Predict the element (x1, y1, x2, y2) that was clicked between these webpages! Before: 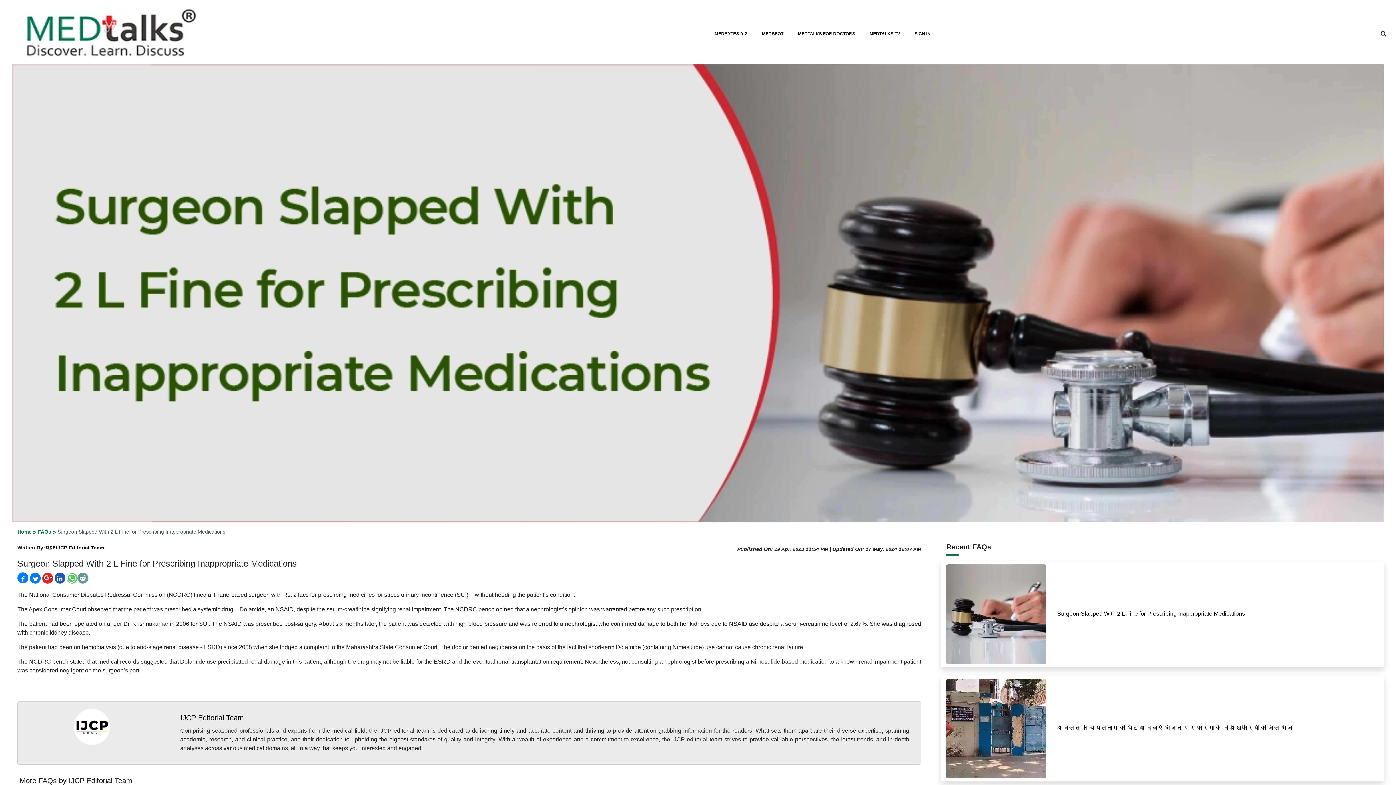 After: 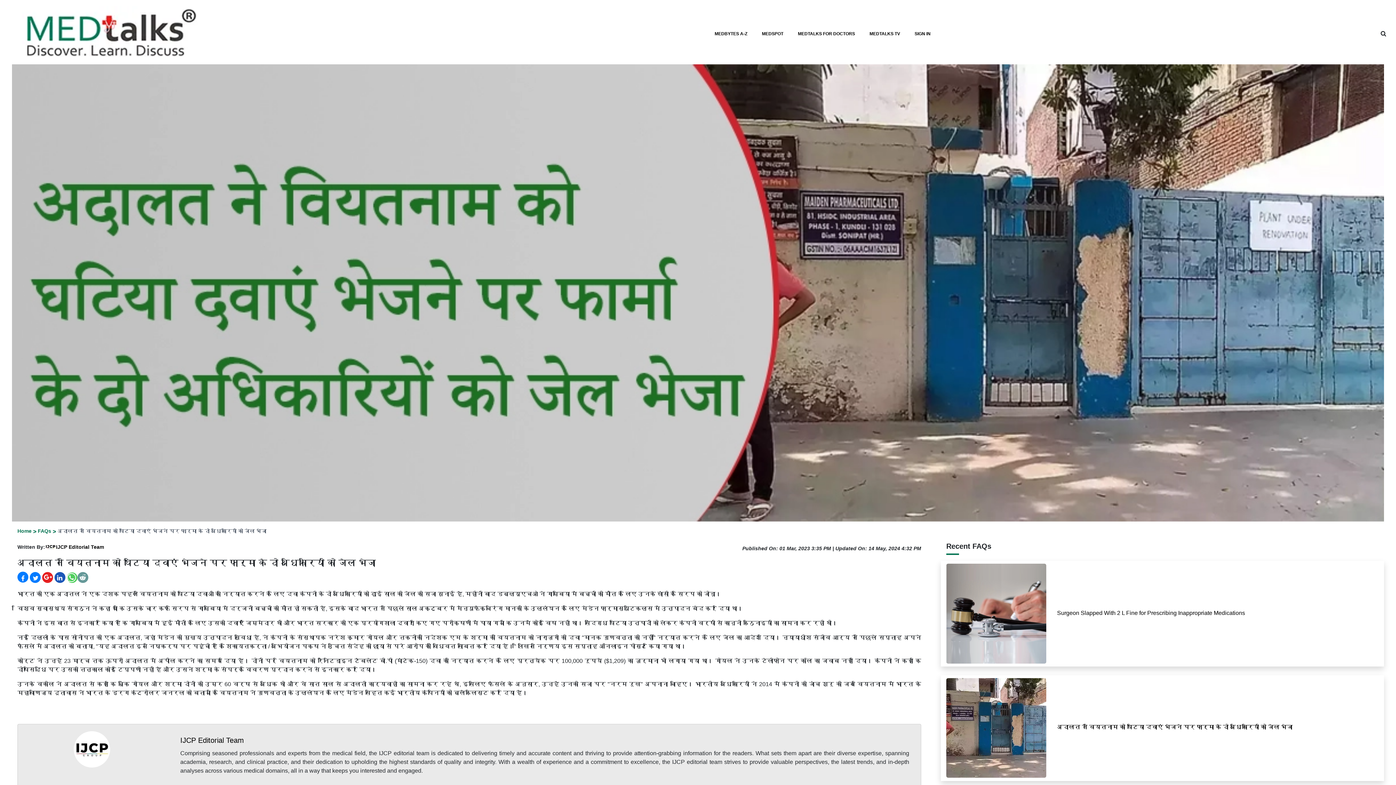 Action: label: अदालत ने वियतनाम को घटिया दवाएं भेजने पर फार्मा के दो अधिकारियों को जेल भेजा bbox: (1057, 724, 1378, 731)